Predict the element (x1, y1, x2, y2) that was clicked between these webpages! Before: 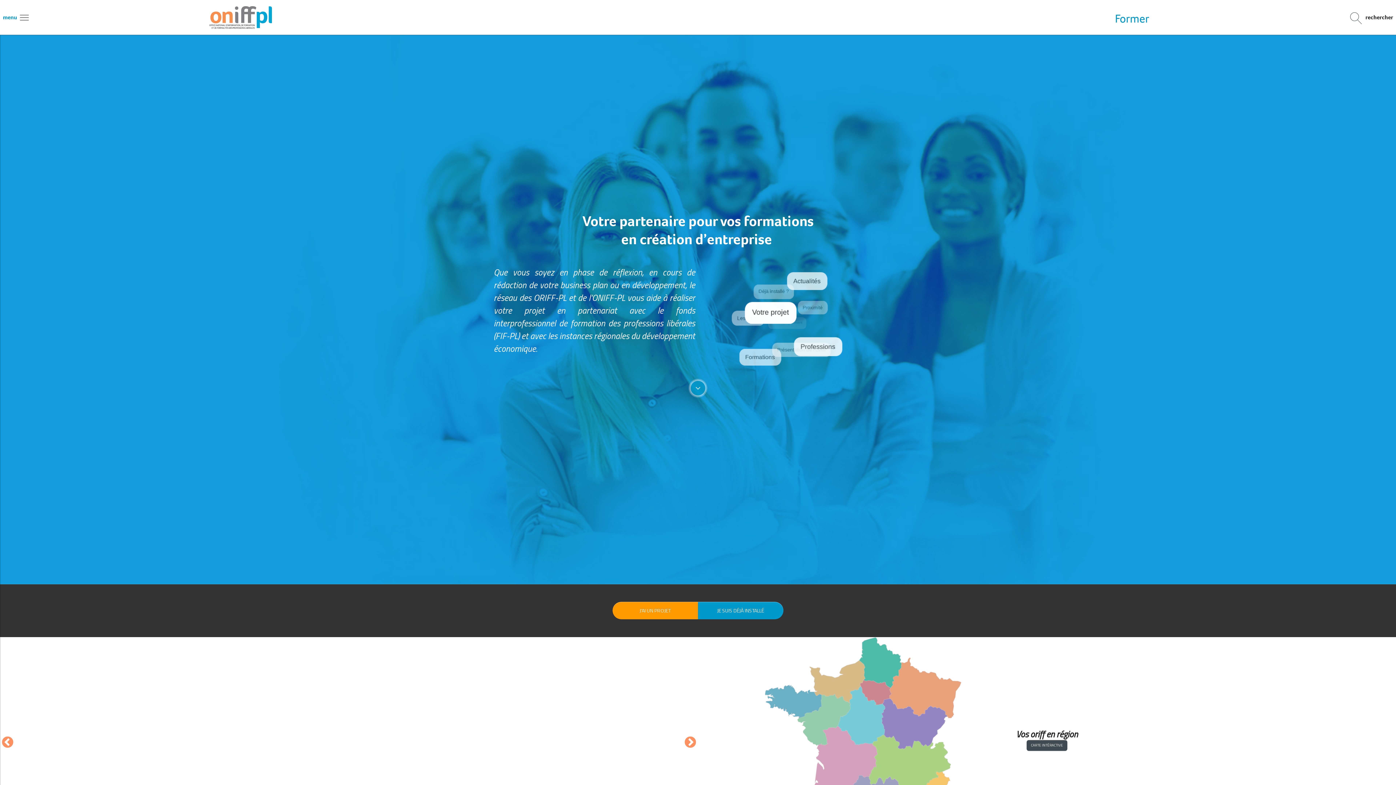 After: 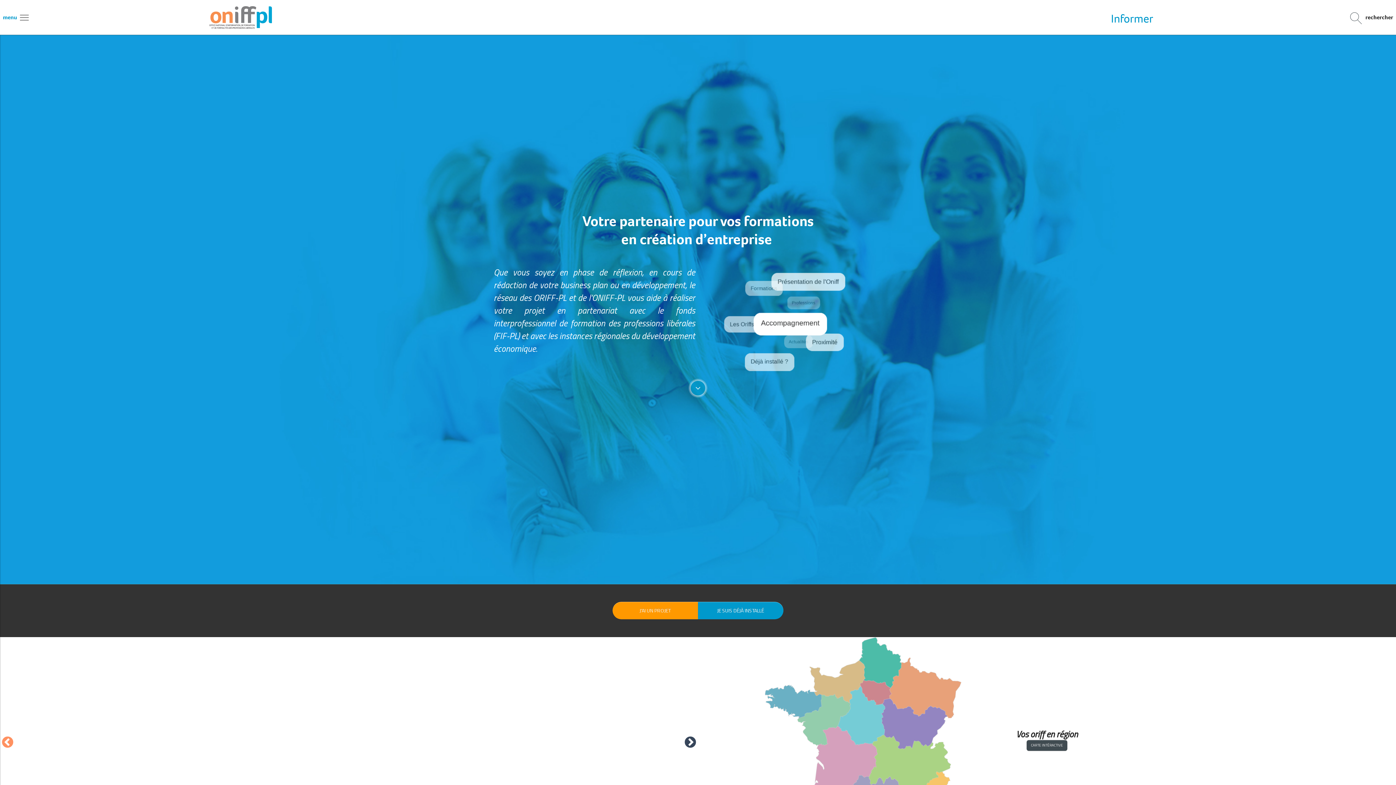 Action: label: Next bbox: (682, 735, 698, 750)